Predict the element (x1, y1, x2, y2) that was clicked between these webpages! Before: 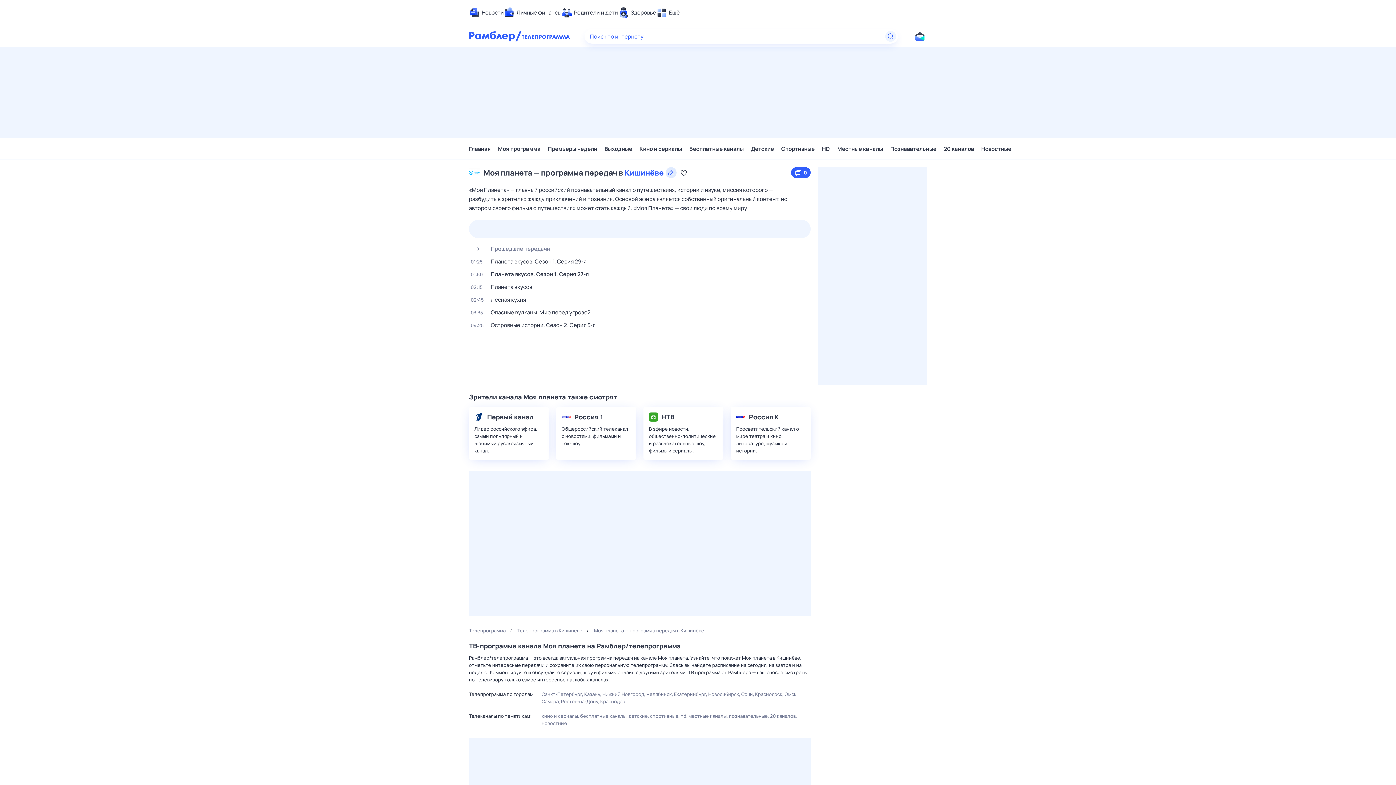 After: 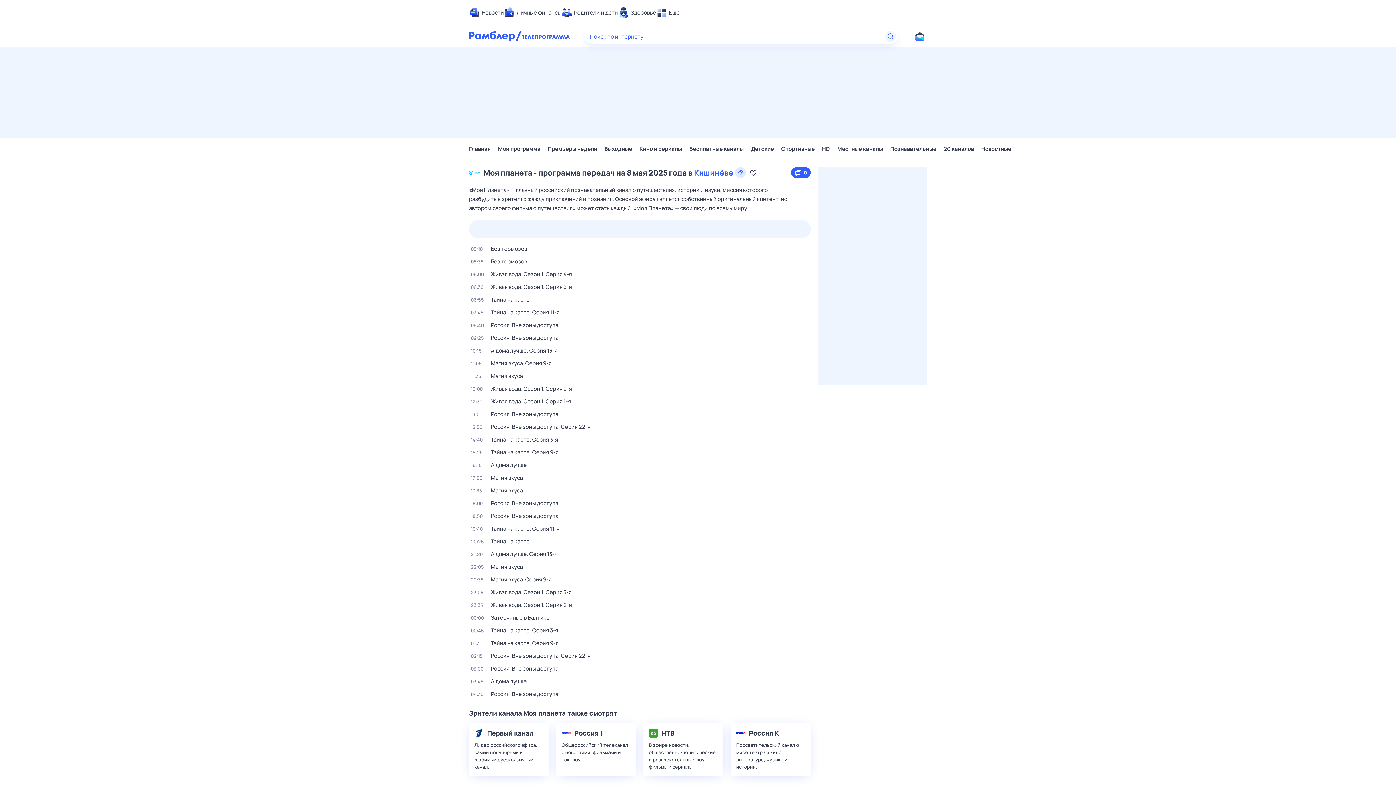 Action: label: 8 мая 
чт bbox: (508, 220, 536, 238)